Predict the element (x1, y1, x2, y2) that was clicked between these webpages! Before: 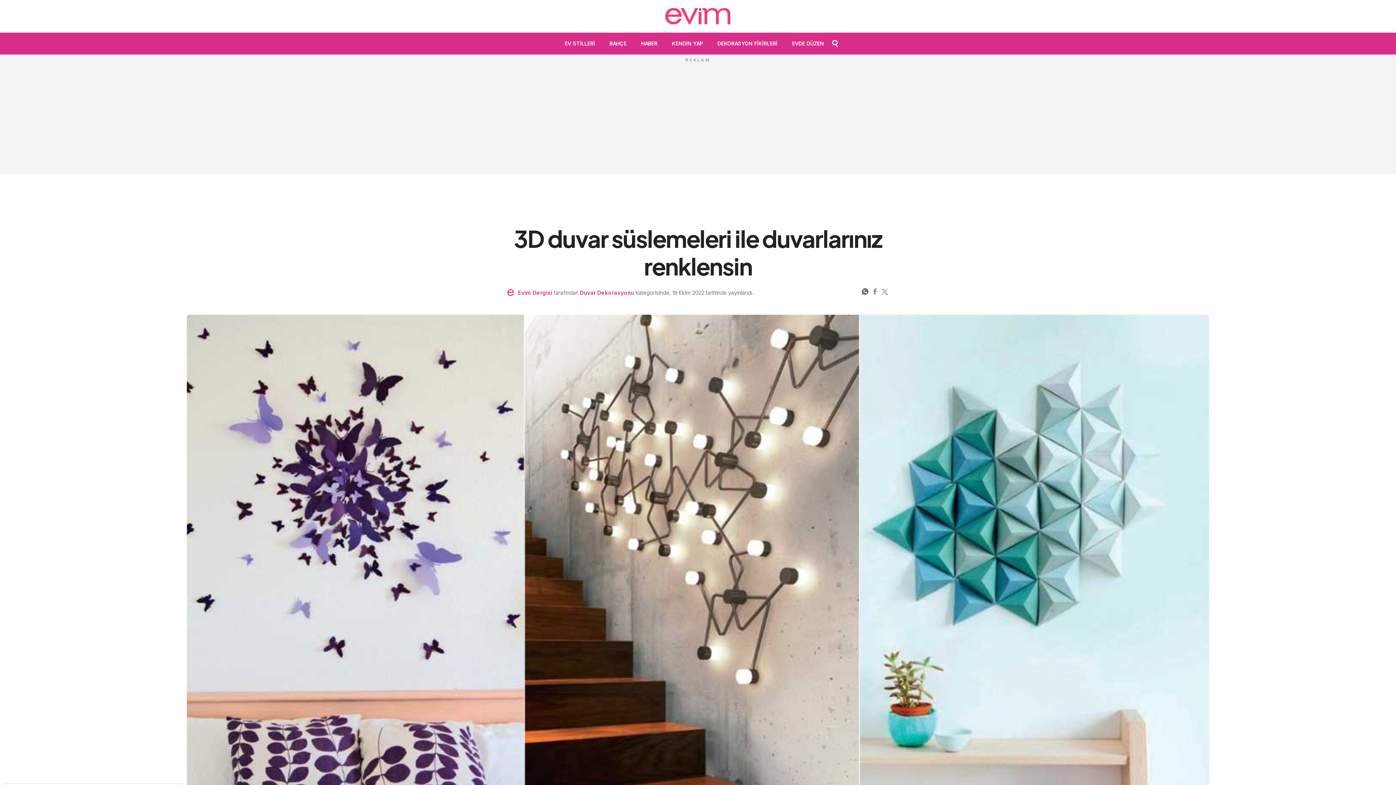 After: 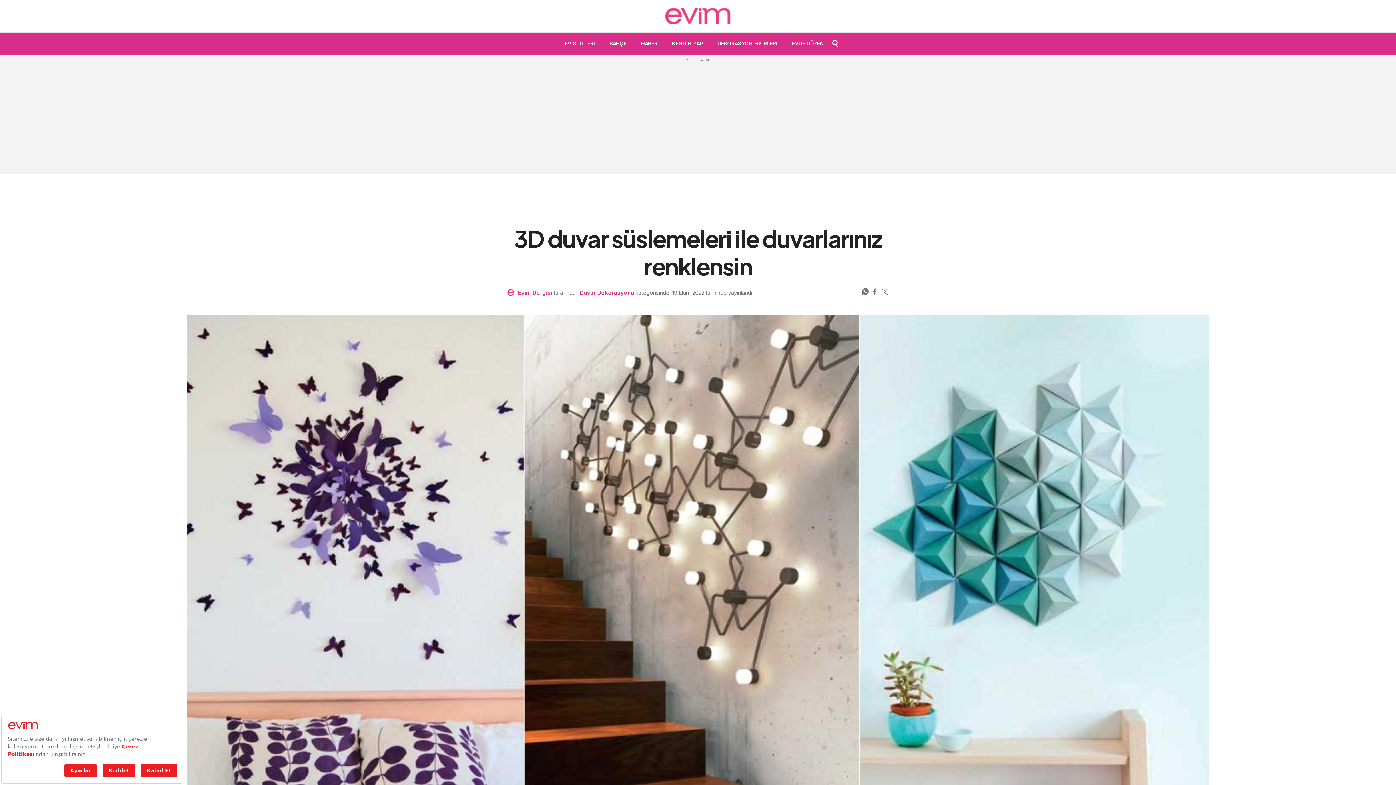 Action: bbox: (881, 287, 889, 295)